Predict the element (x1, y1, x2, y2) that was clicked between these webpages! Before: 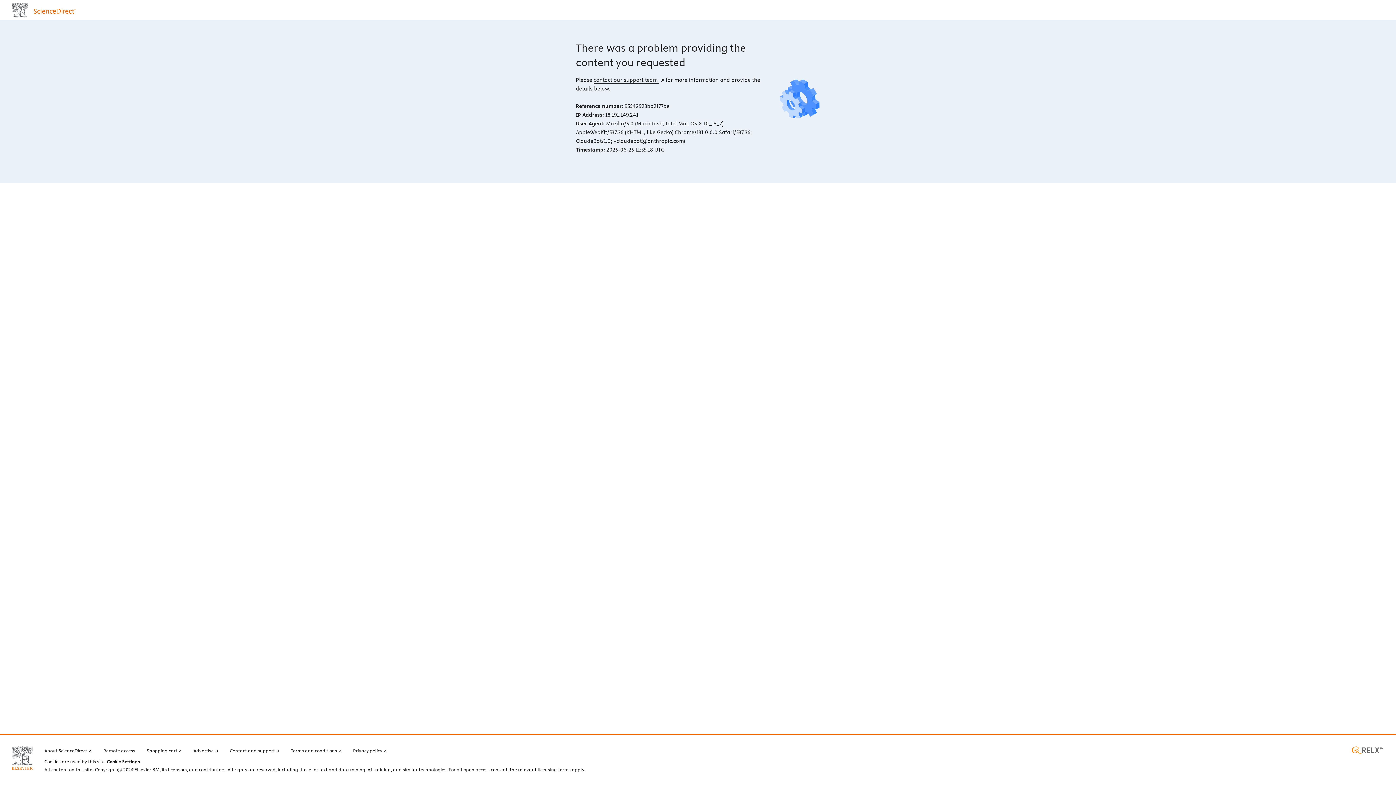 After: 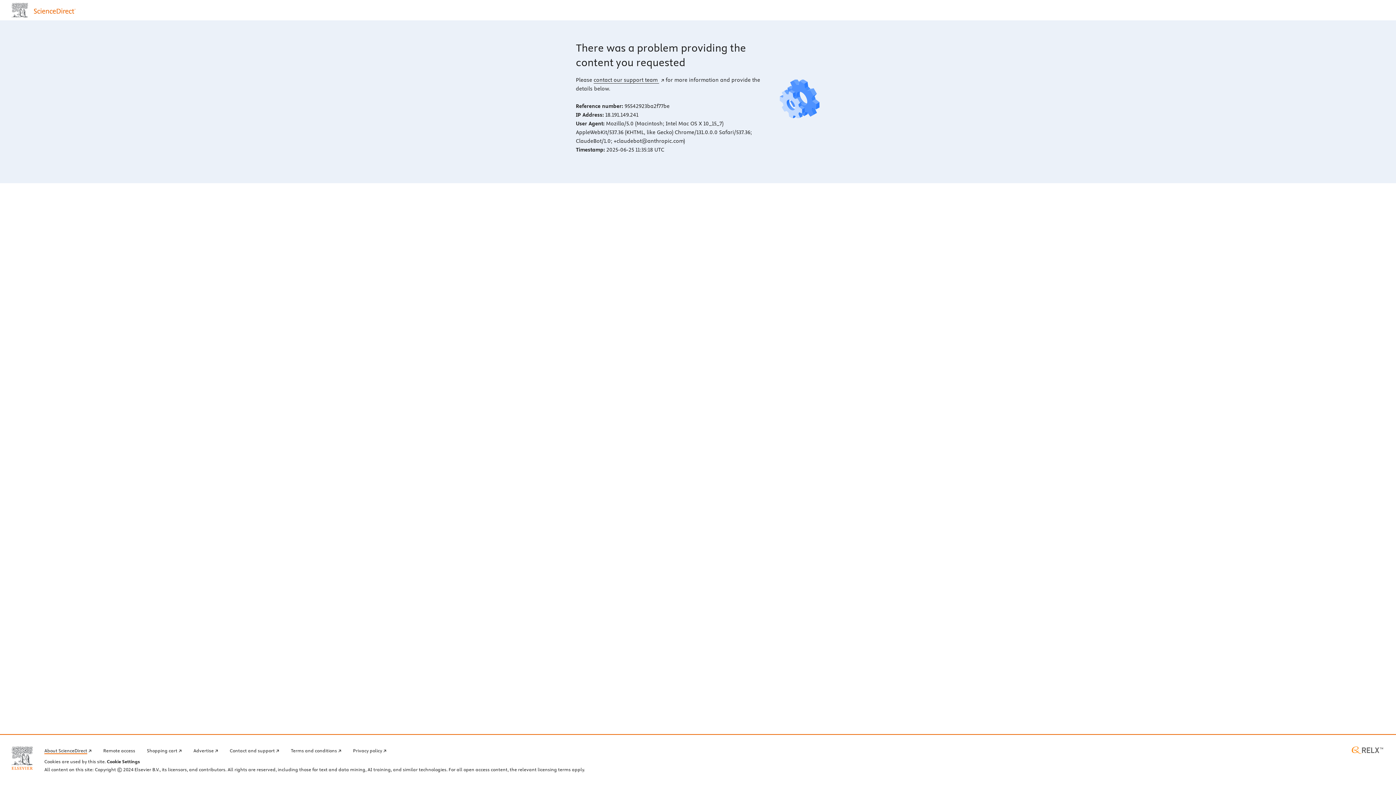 Action: bbox: (44, 746, 91, 754) label: About ScienceDirect